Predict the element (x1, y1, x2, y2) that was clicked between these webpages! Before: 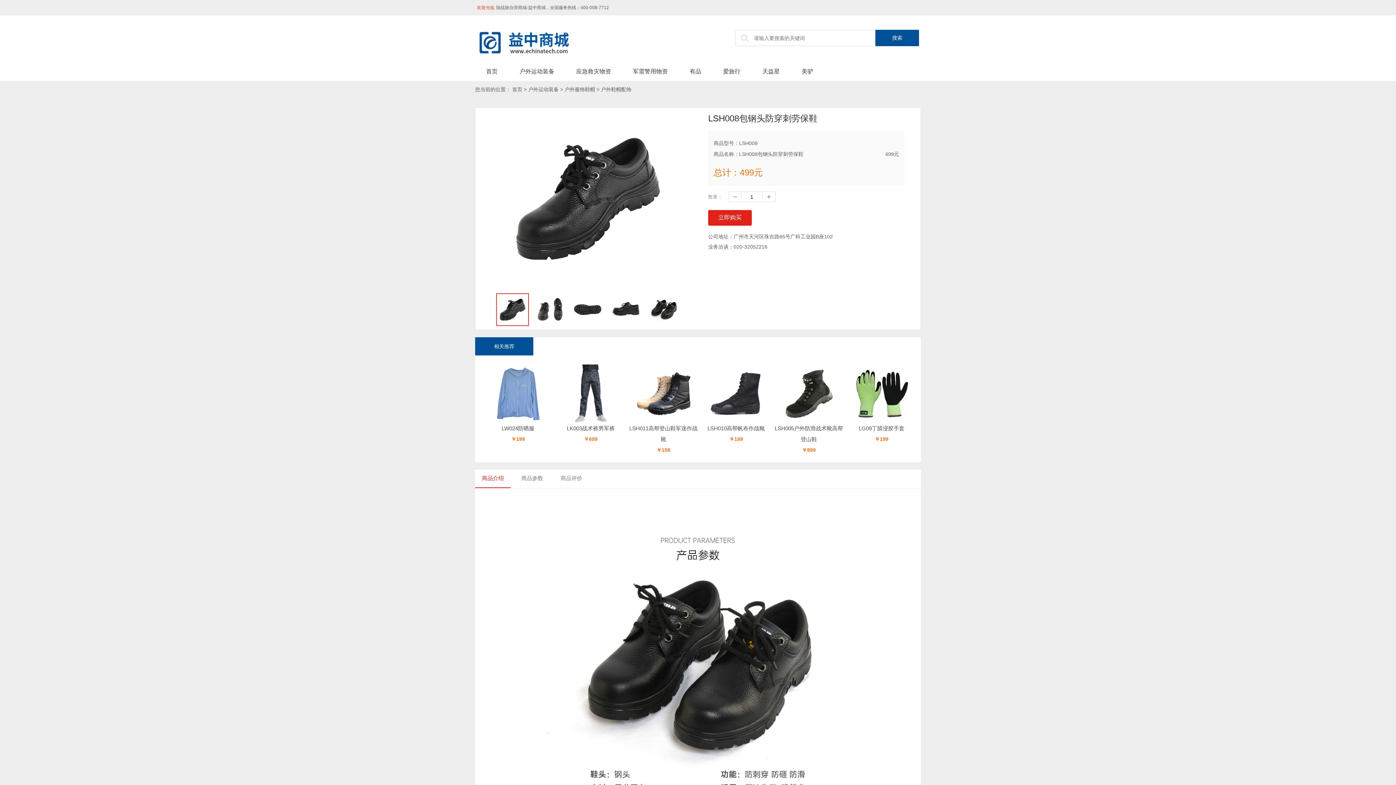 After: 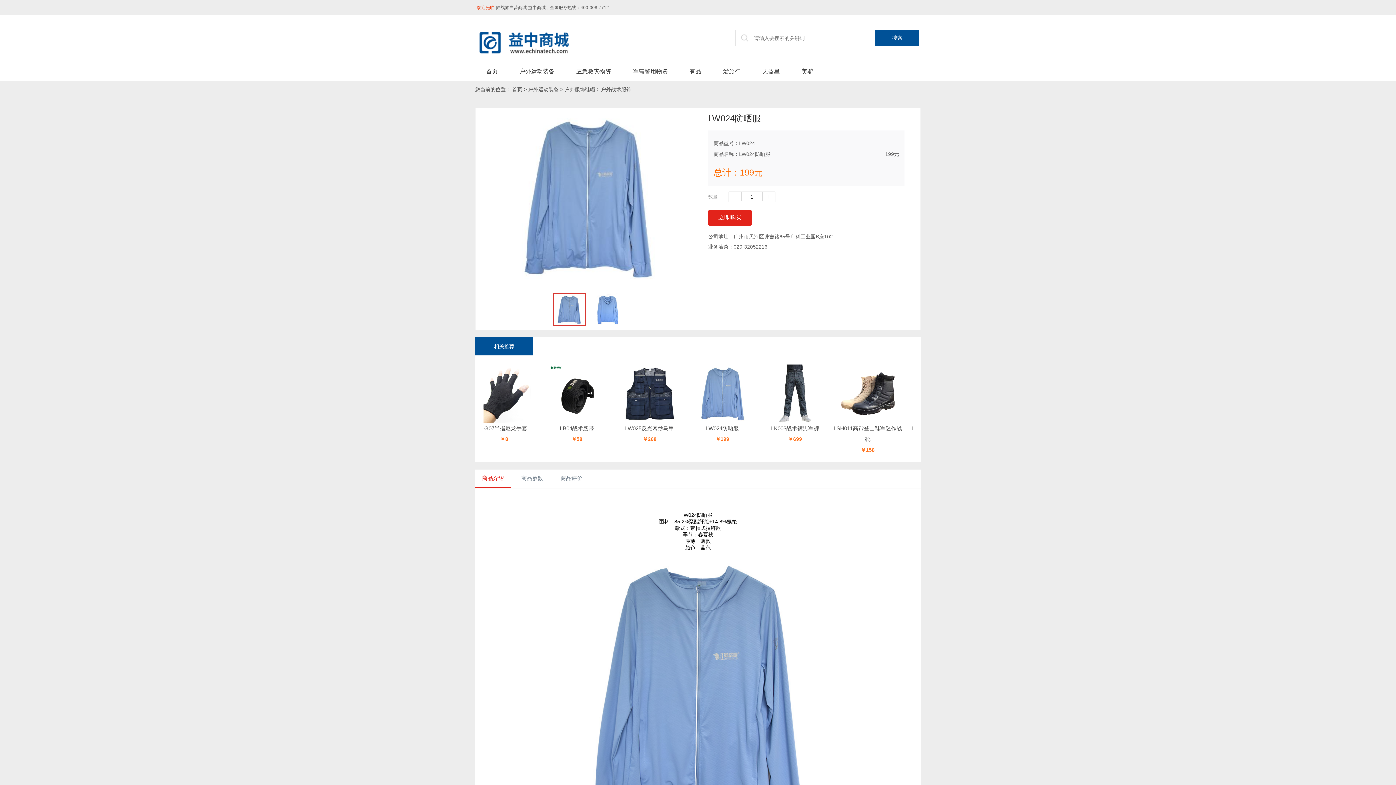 Action: bbox: (672, 364, 745, 442) label: LW024防晒服

￥199